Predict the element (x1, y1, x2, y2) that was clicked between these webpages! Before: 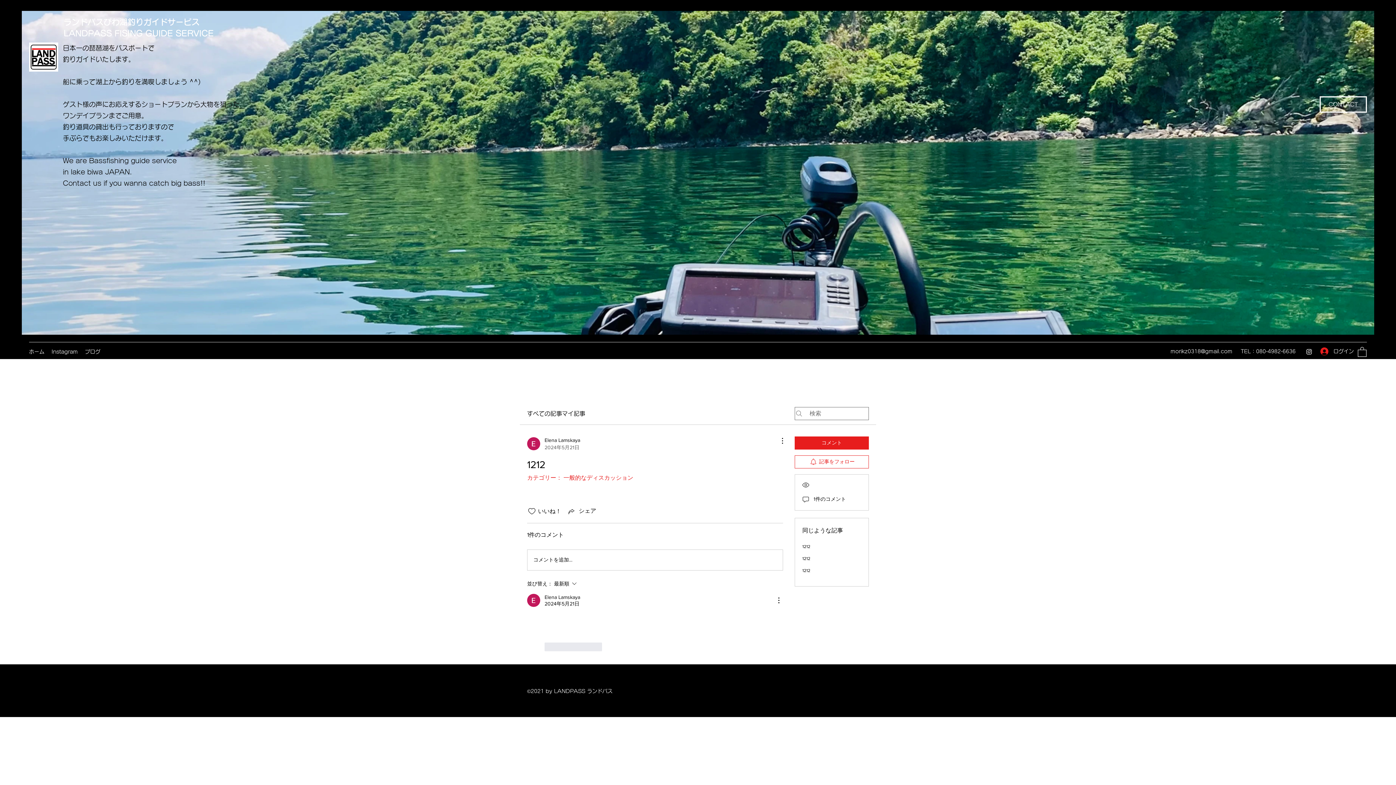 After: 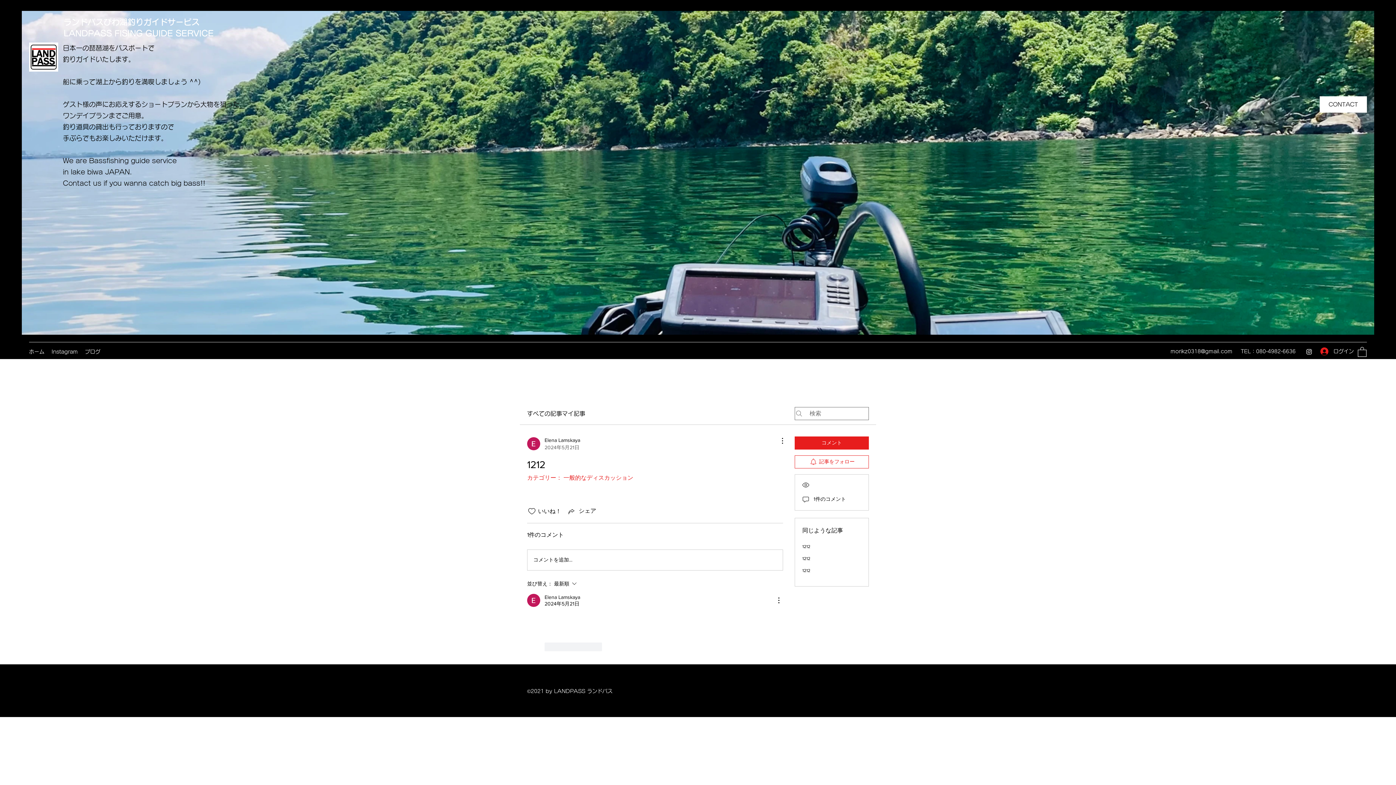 Action: label: CONTACT bbox: (1320, 96, 1367, 112)